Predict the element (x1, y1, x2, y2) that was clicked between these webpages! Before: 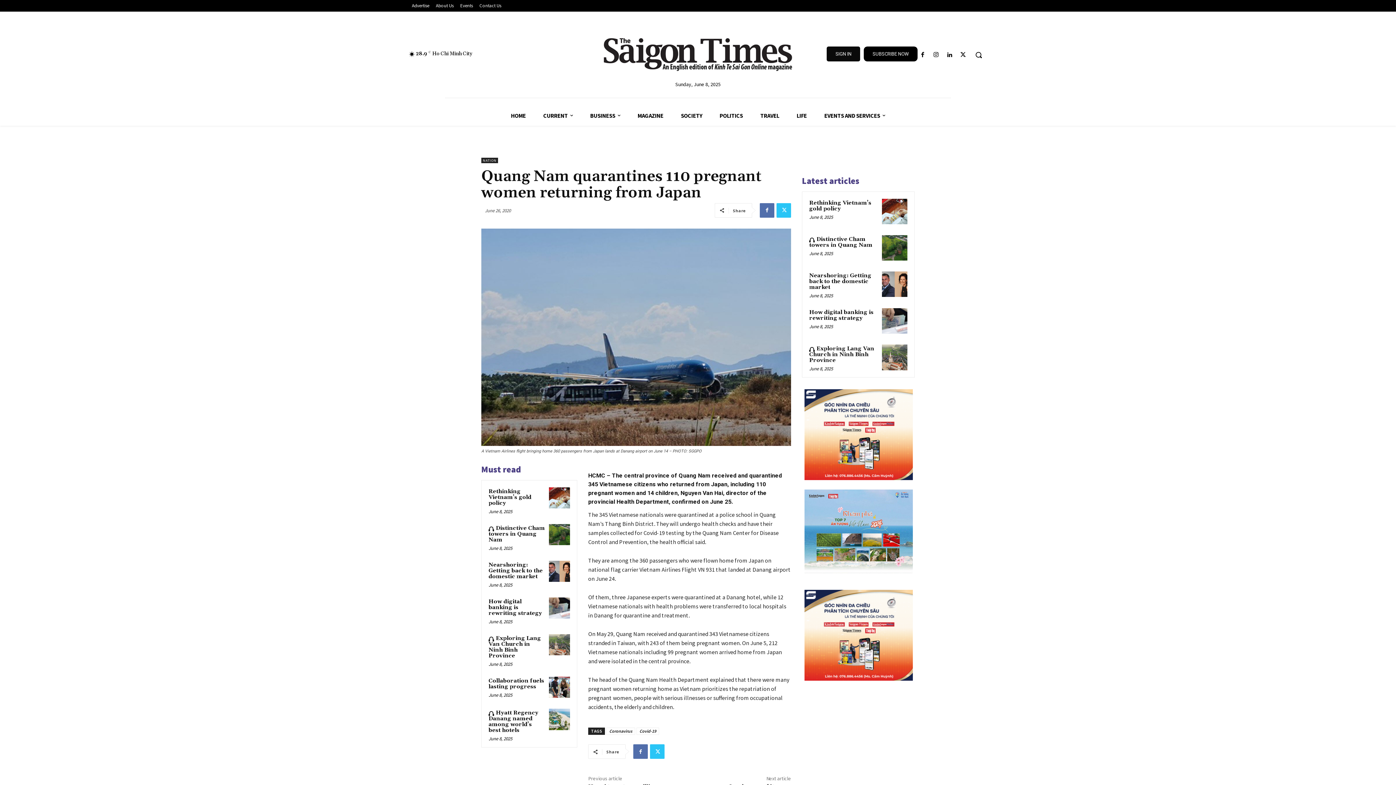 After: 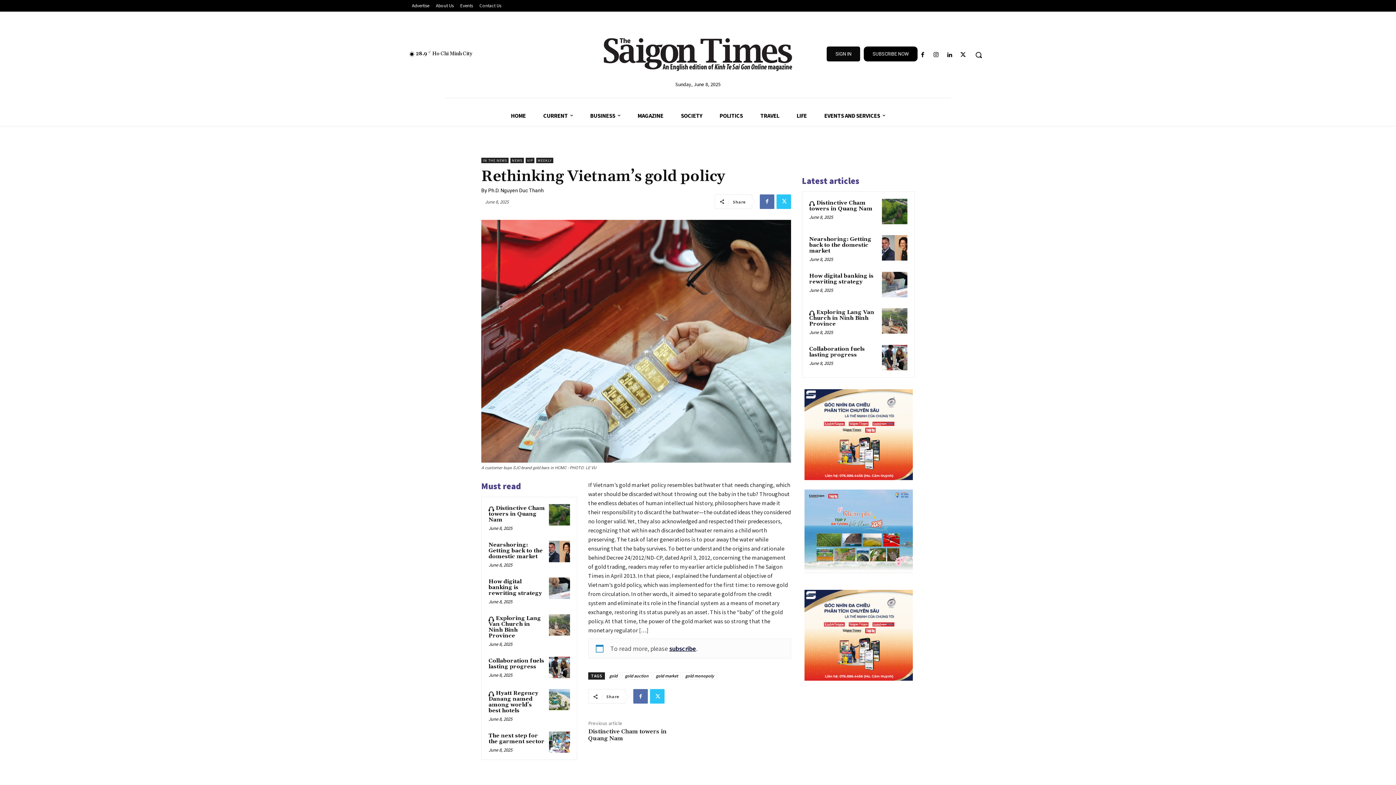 Action: bbox: (549, 487, 570, 508)